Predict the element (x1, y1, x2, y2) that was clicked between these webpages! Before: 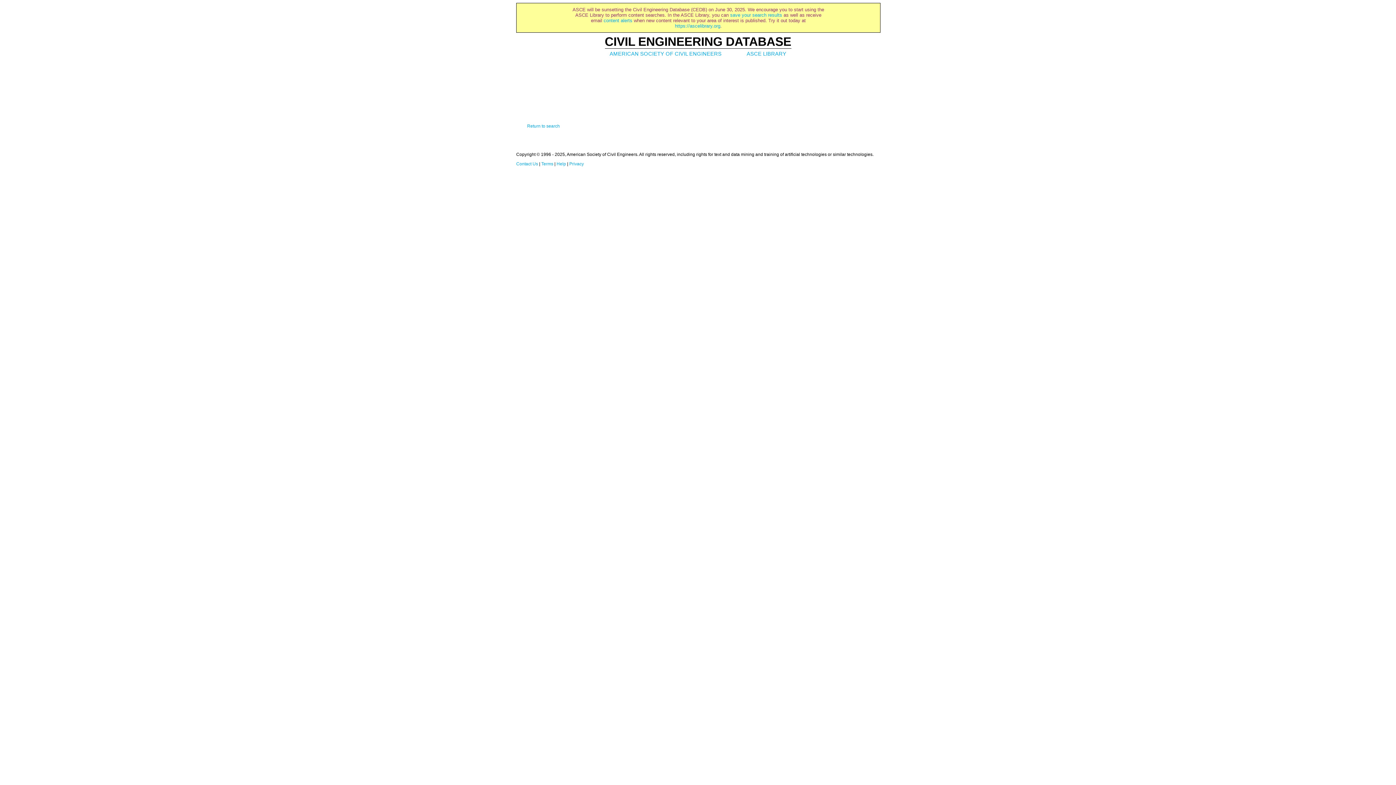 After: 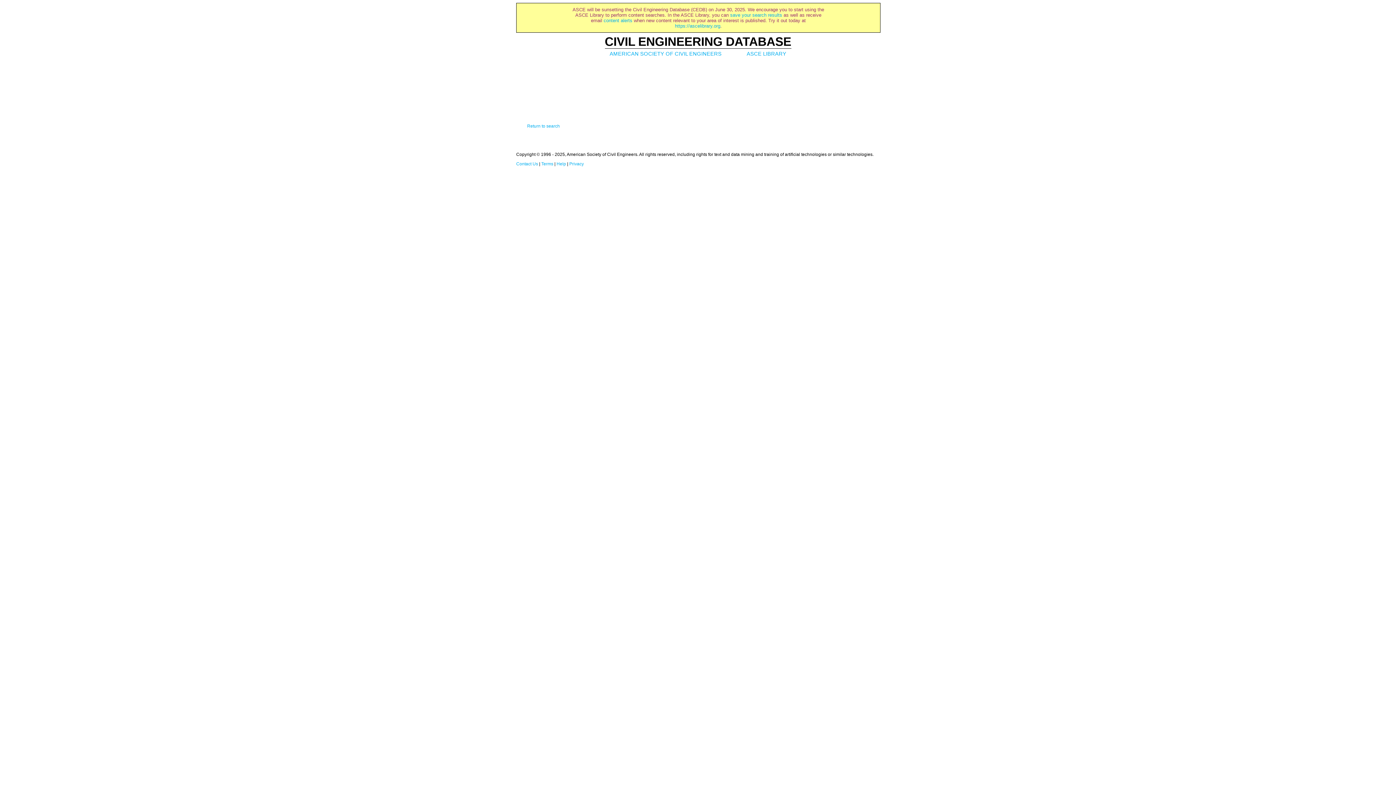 Action: bbox: (609, 50, 721, 56) label: AMERICAN SOCIETY OF CIVIL ENGINEERS